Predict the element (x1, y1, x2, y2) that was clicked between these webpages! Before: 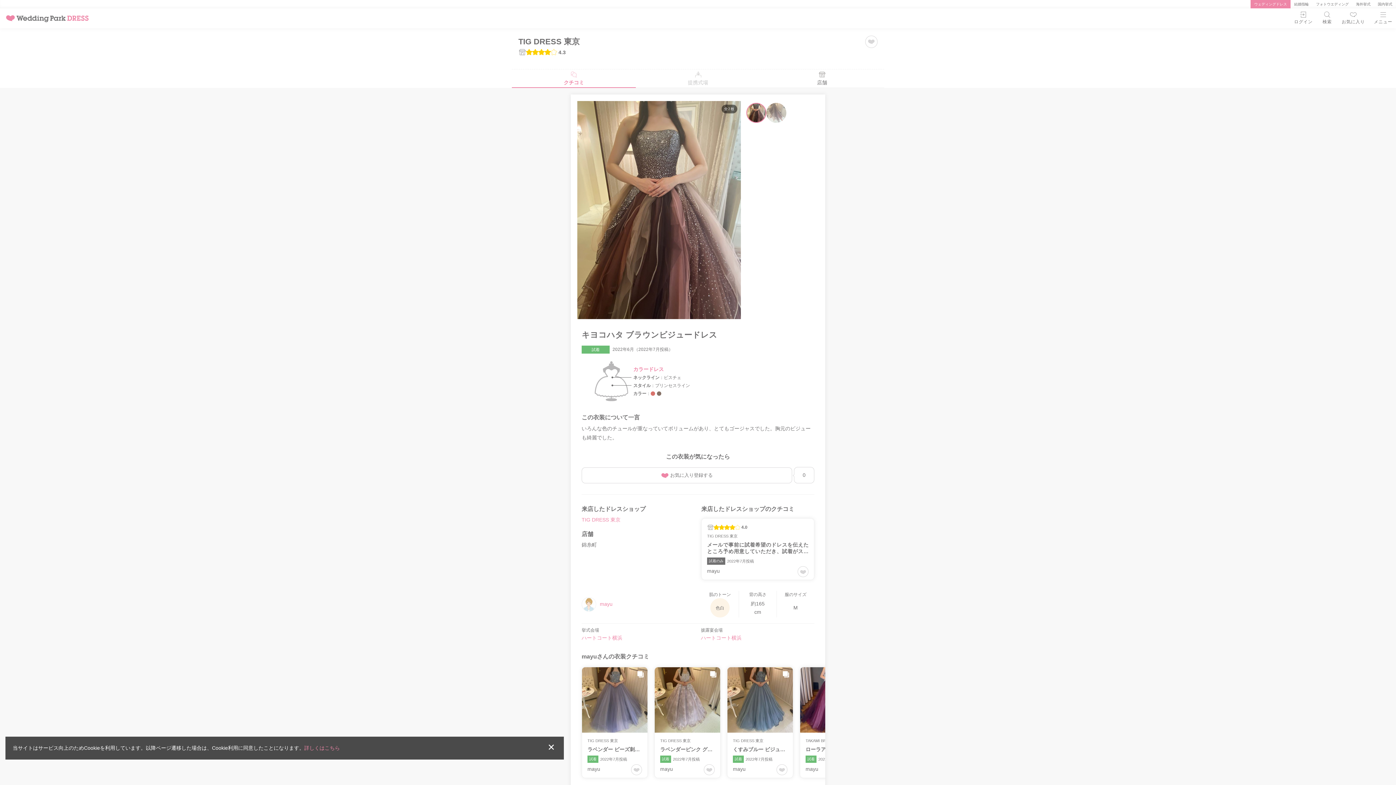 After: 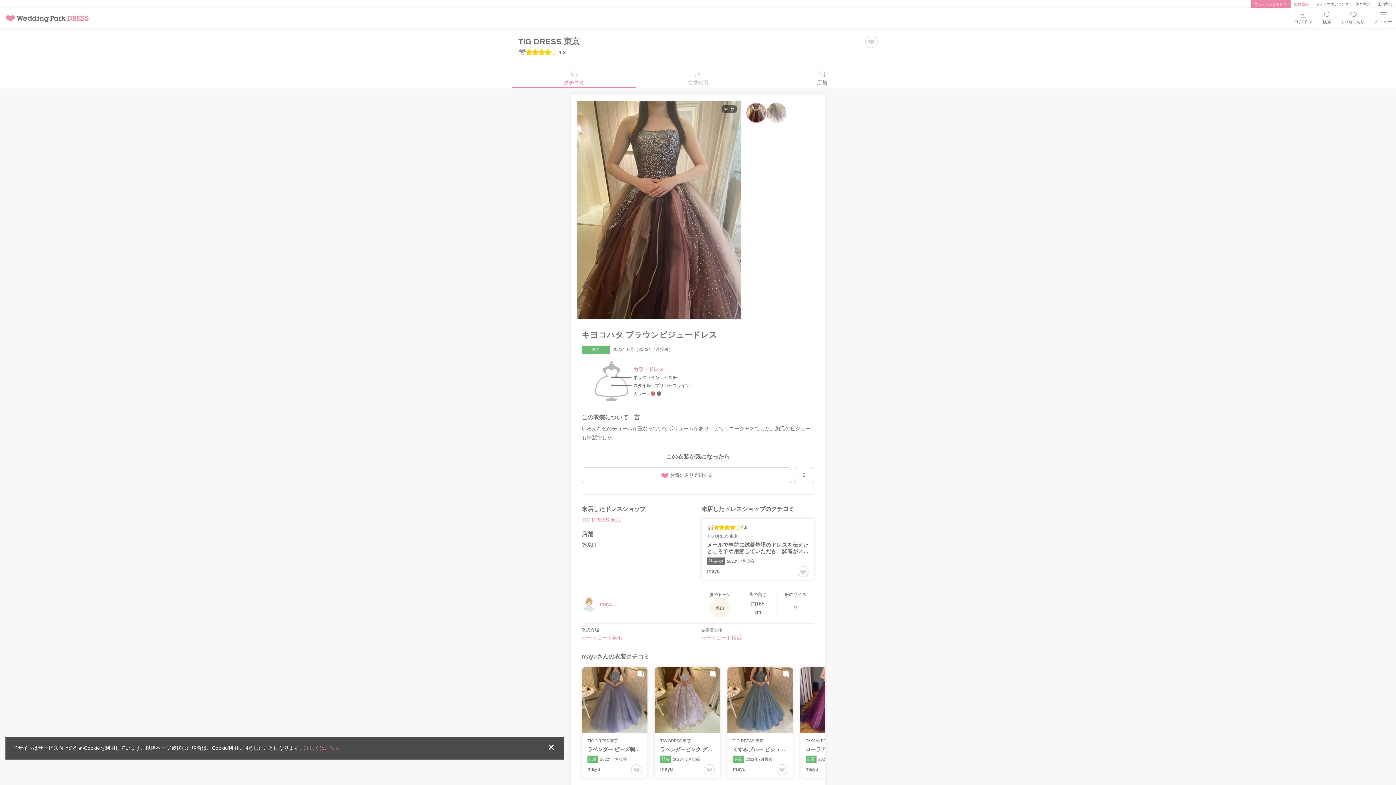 Action: label: 結婚指輪 bbox: (1290, 0, 1312, 8)